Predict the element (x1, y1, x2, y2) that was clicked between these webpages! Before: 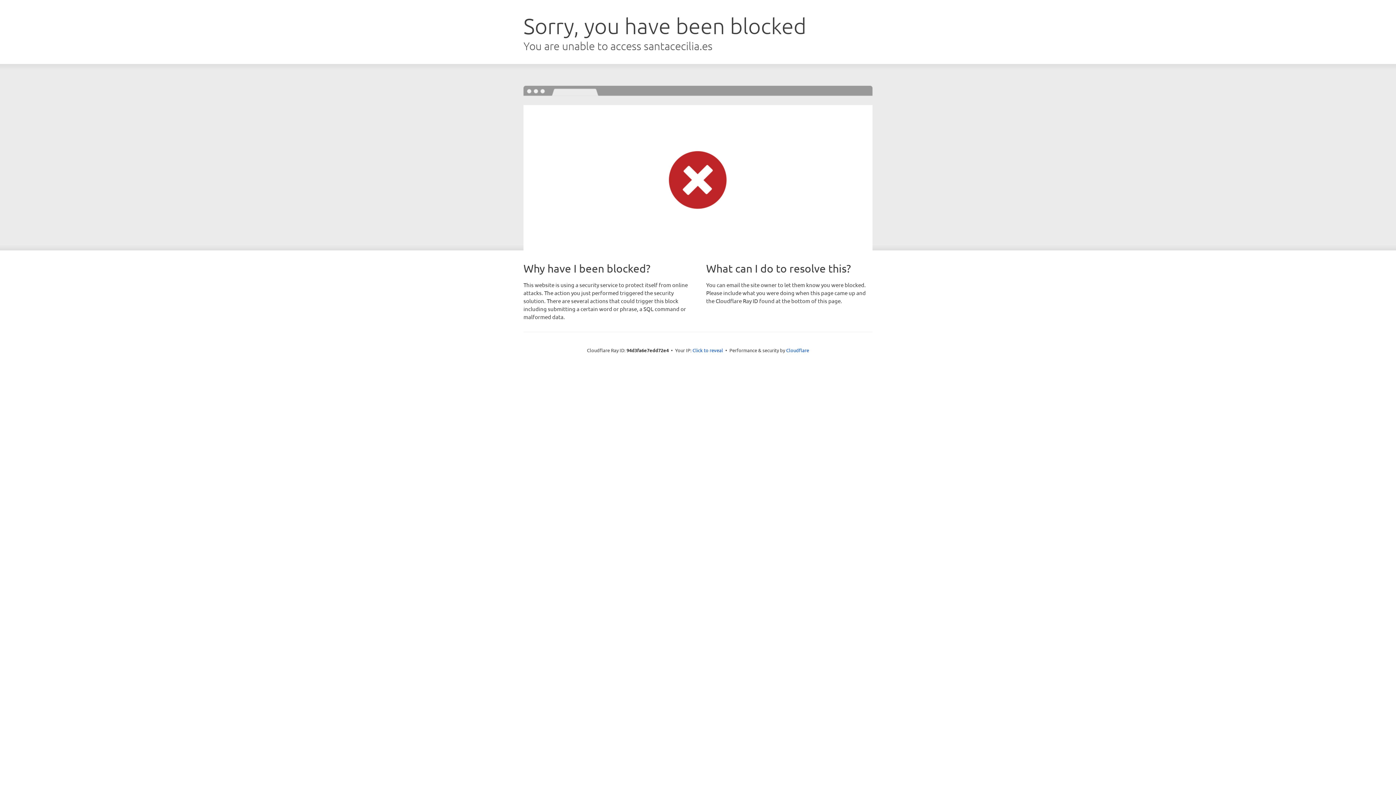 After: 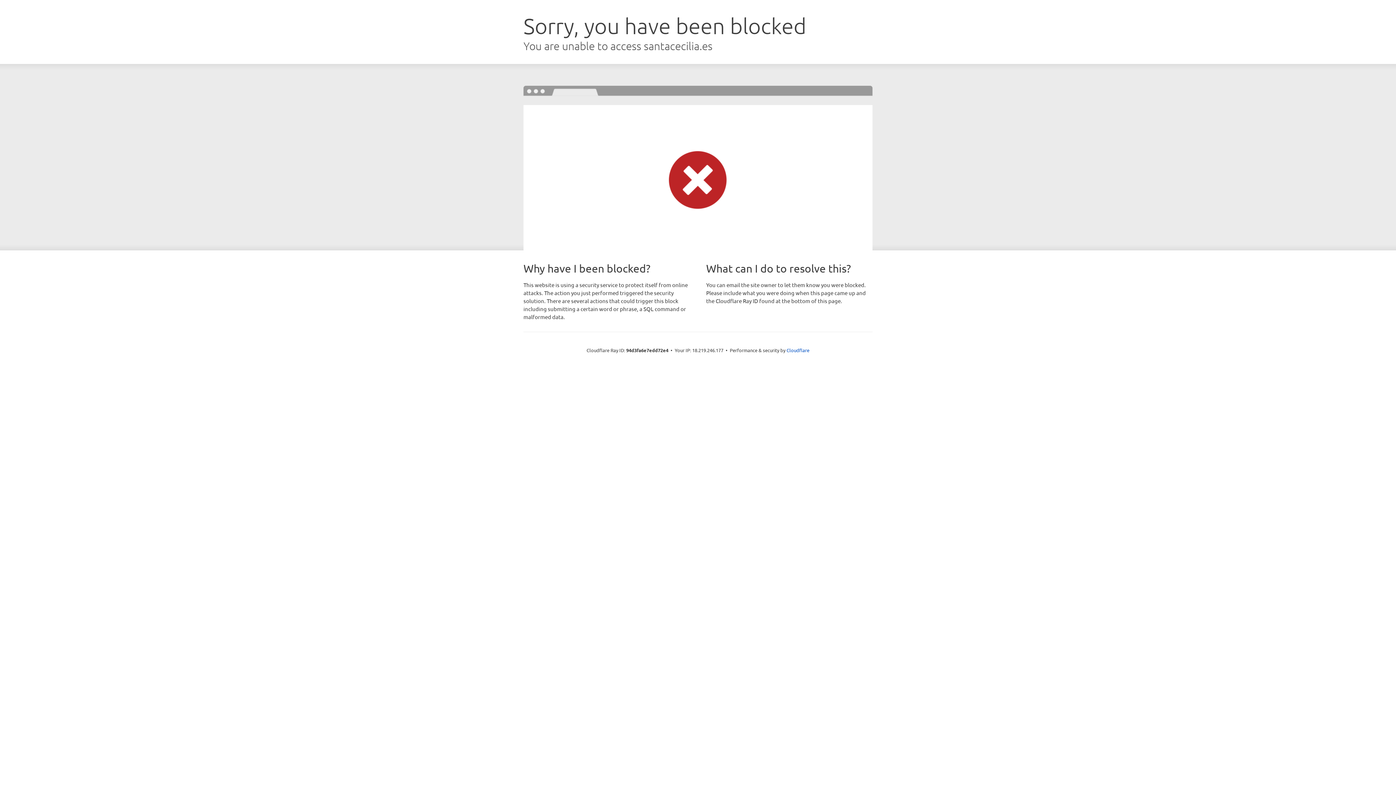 Action: bbox: (692, 346, 723, 353) label: Click to reveal